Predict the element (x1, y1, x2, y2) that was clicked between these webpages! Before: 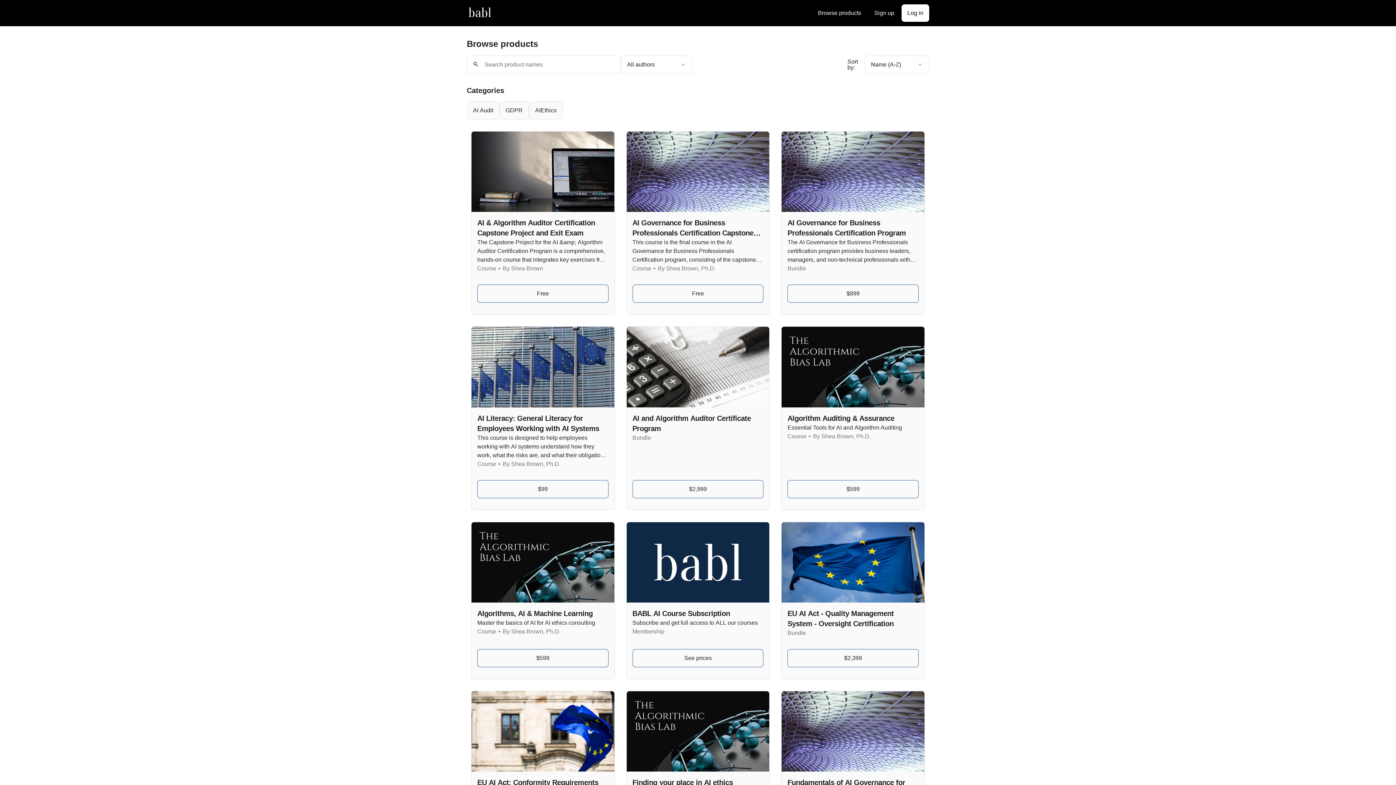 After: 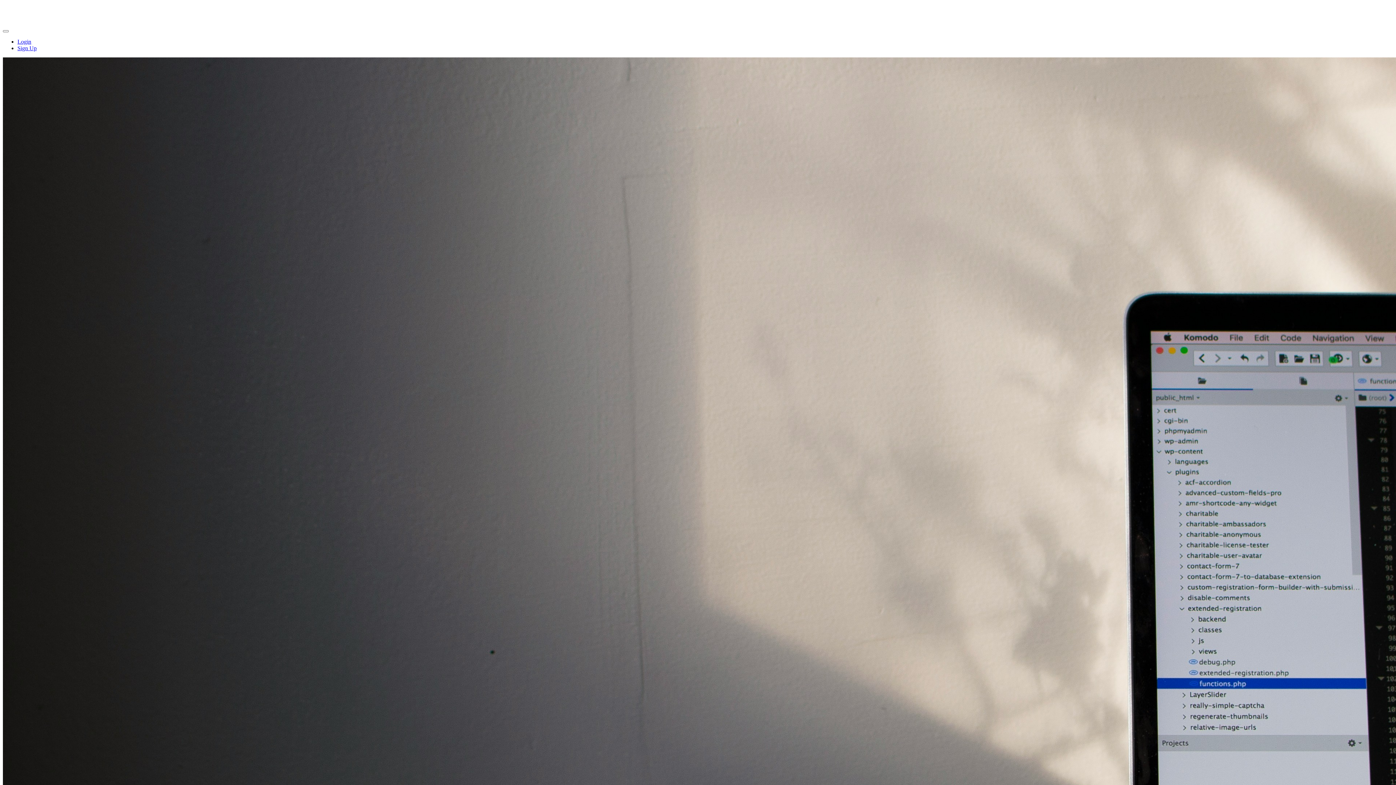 Action: bbox: (477, 284, 608, 303) label: Free